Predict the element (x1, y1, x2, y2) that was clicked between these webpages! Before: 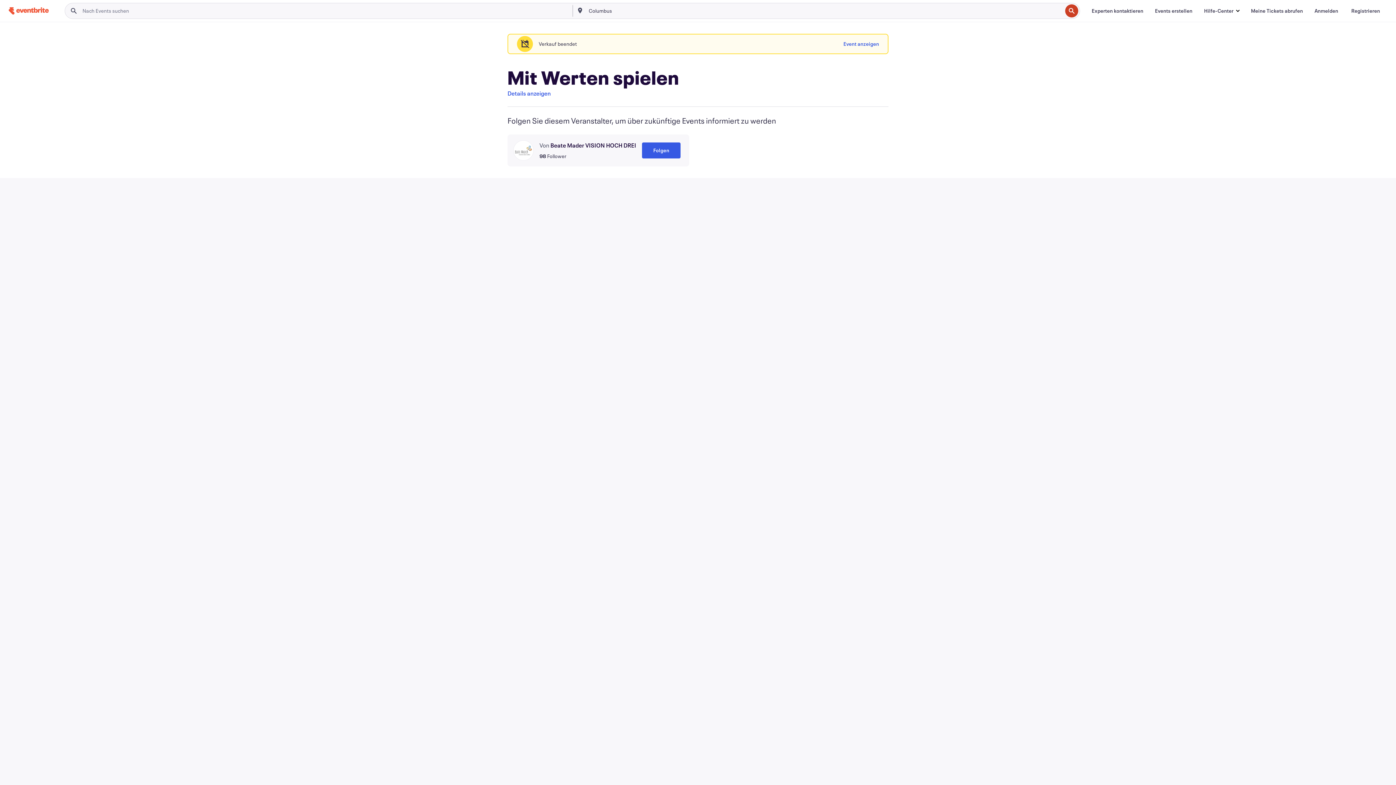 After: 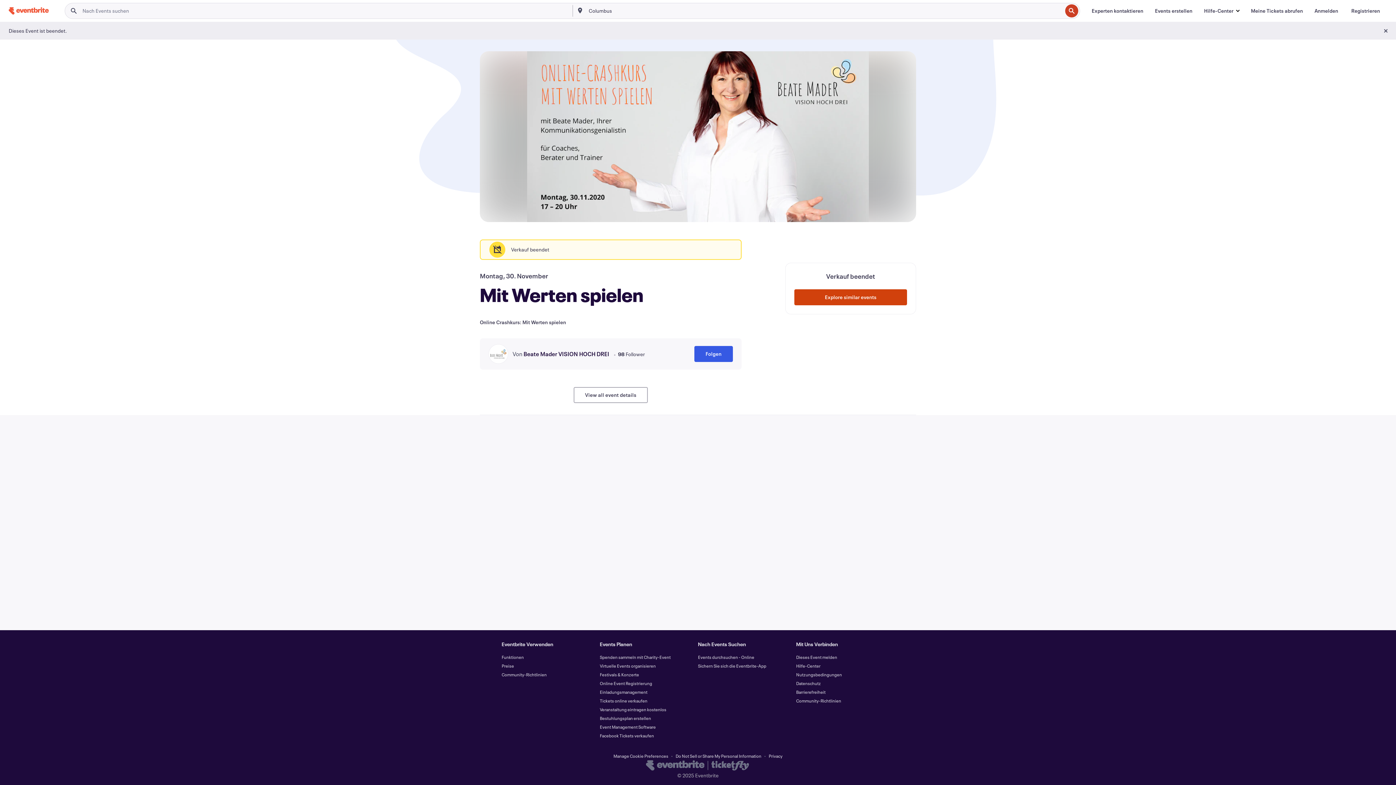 Action: label: Details anzeigen bbox: (507, 89, 550, 97)